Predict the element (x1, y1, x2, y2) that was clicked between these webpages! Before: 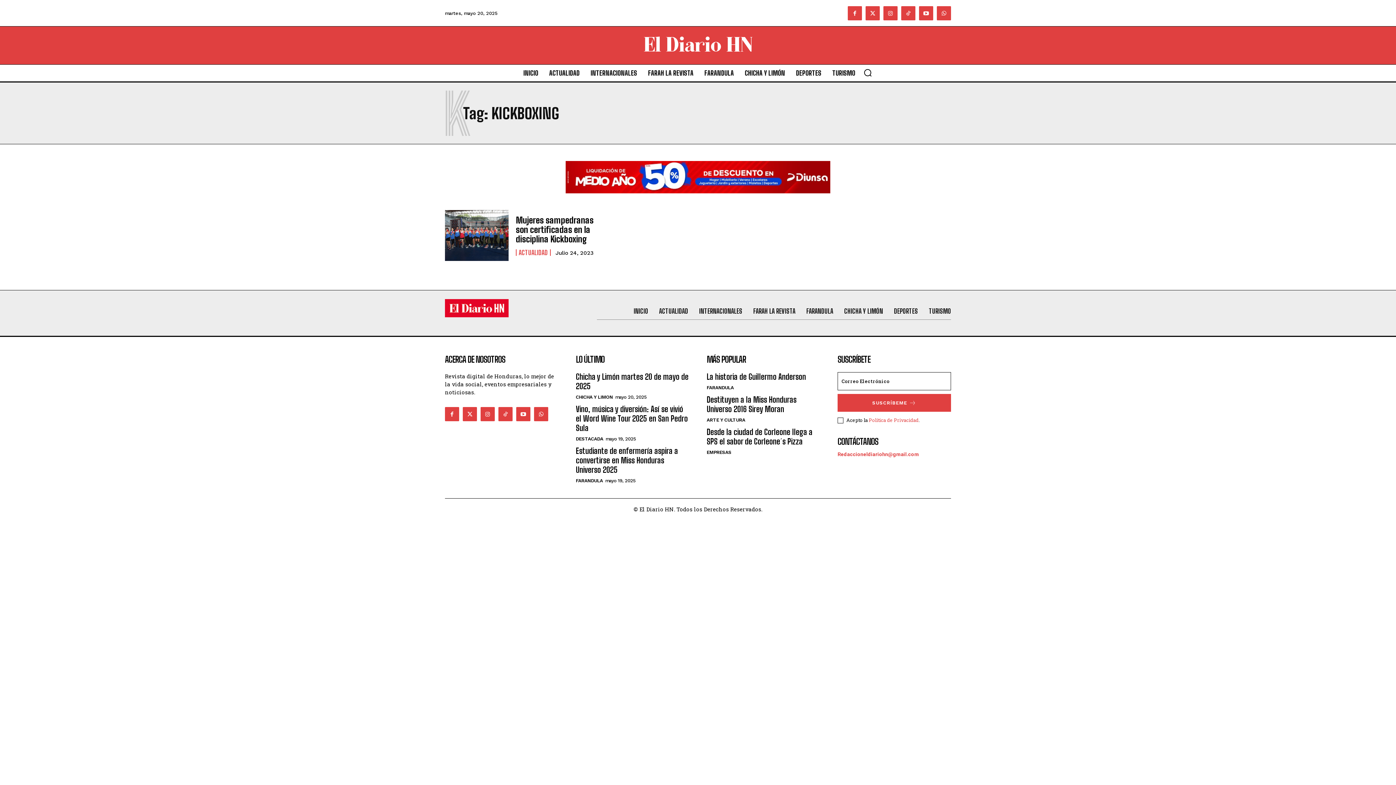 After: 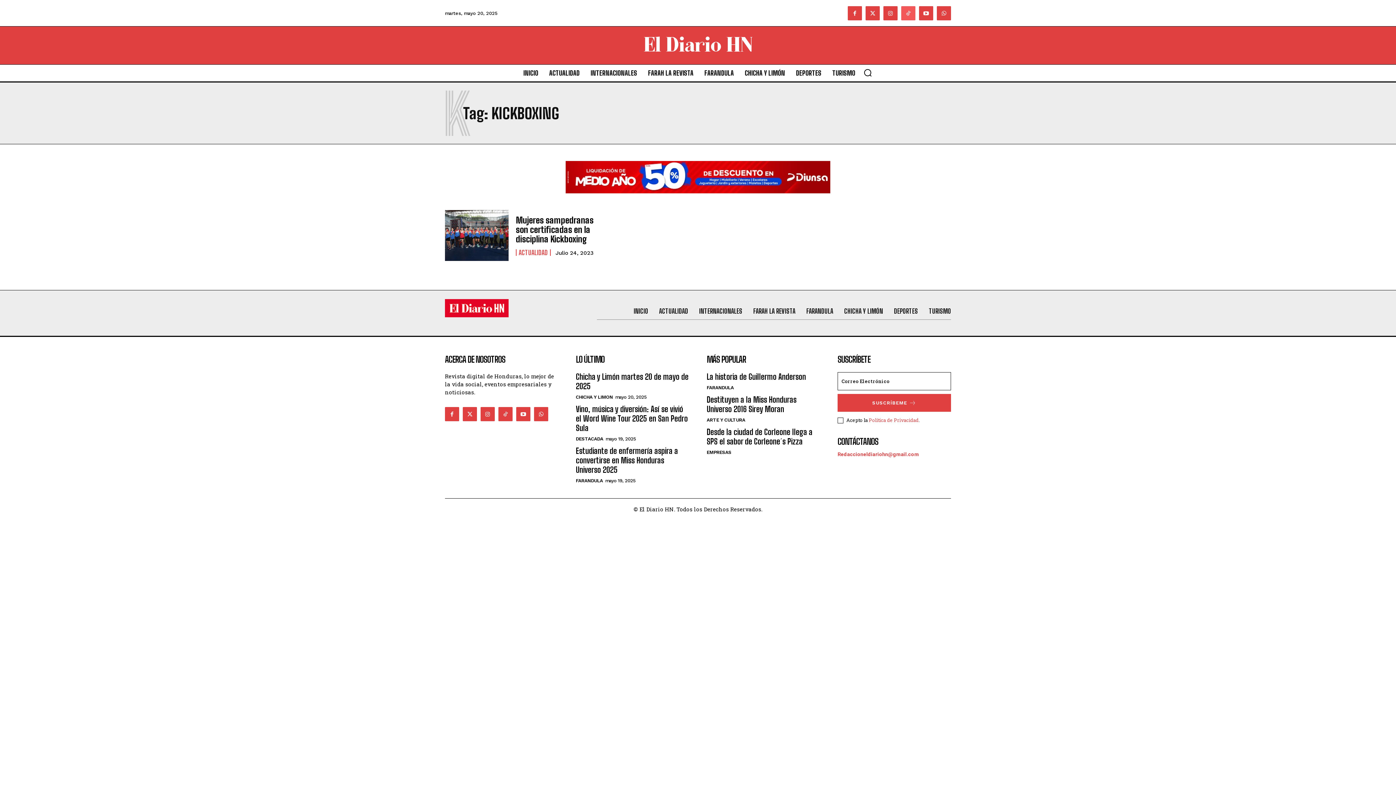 Action: bbox: (901, 6, 915, 20)